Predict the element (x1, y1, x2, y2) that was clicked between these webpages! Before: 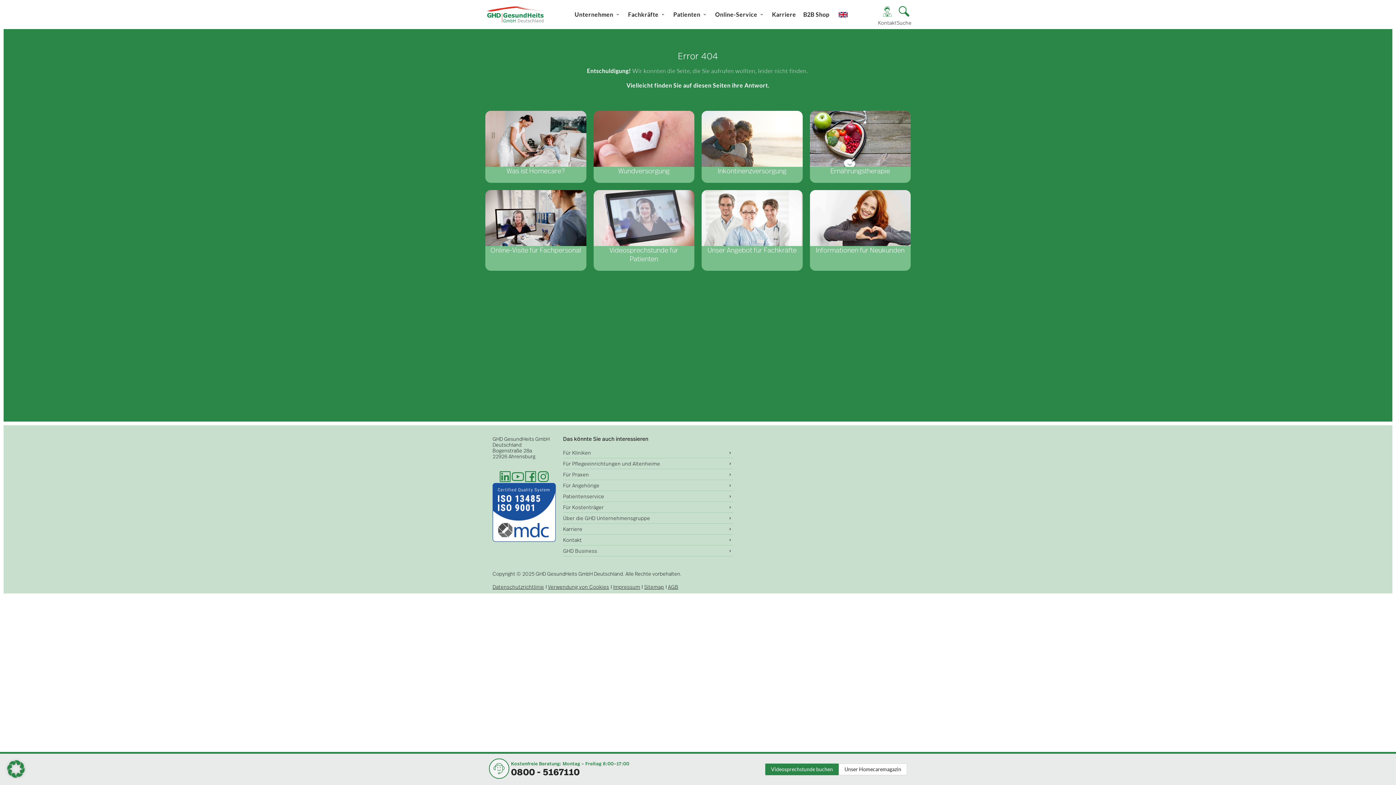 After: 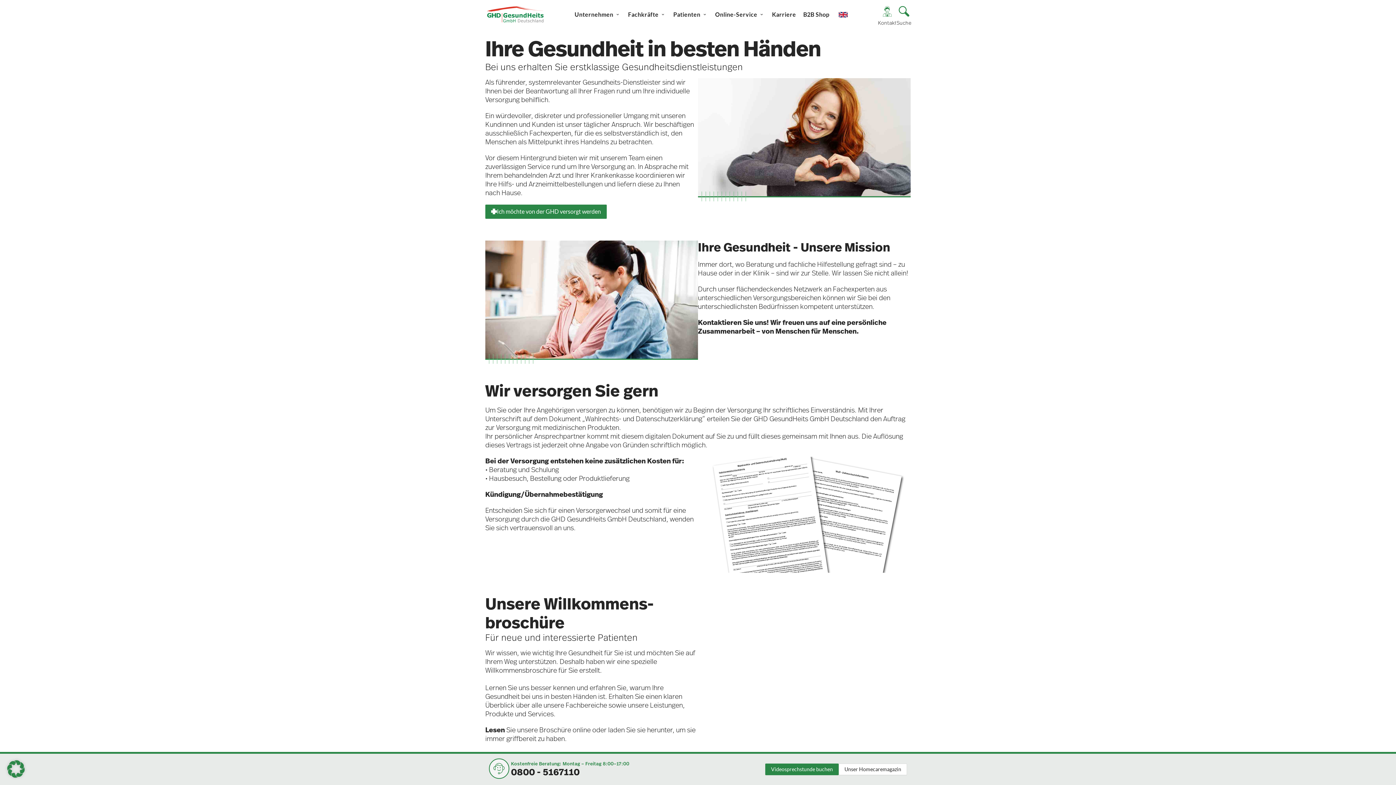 Action: label: Informationen für Neukunden bbox: (810, 190, 910, 271)